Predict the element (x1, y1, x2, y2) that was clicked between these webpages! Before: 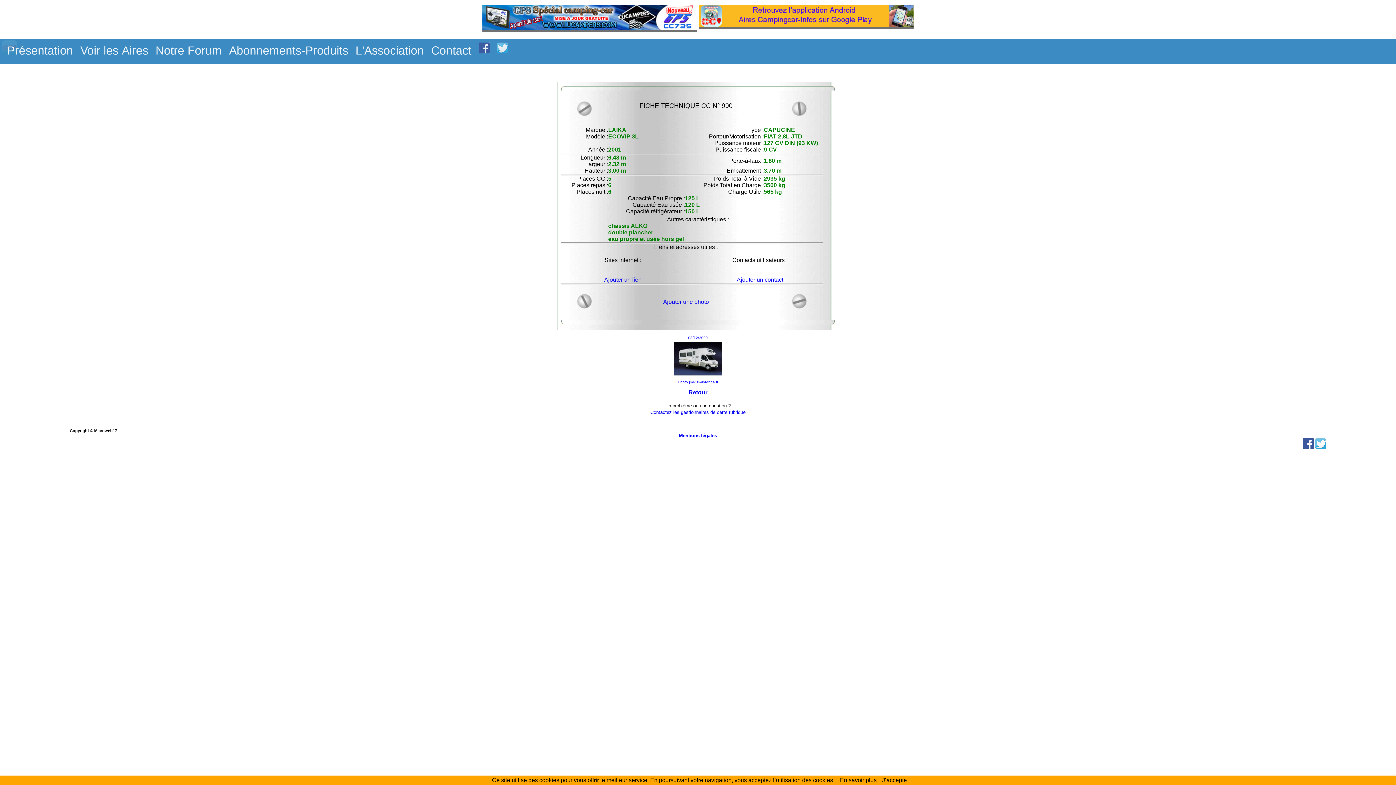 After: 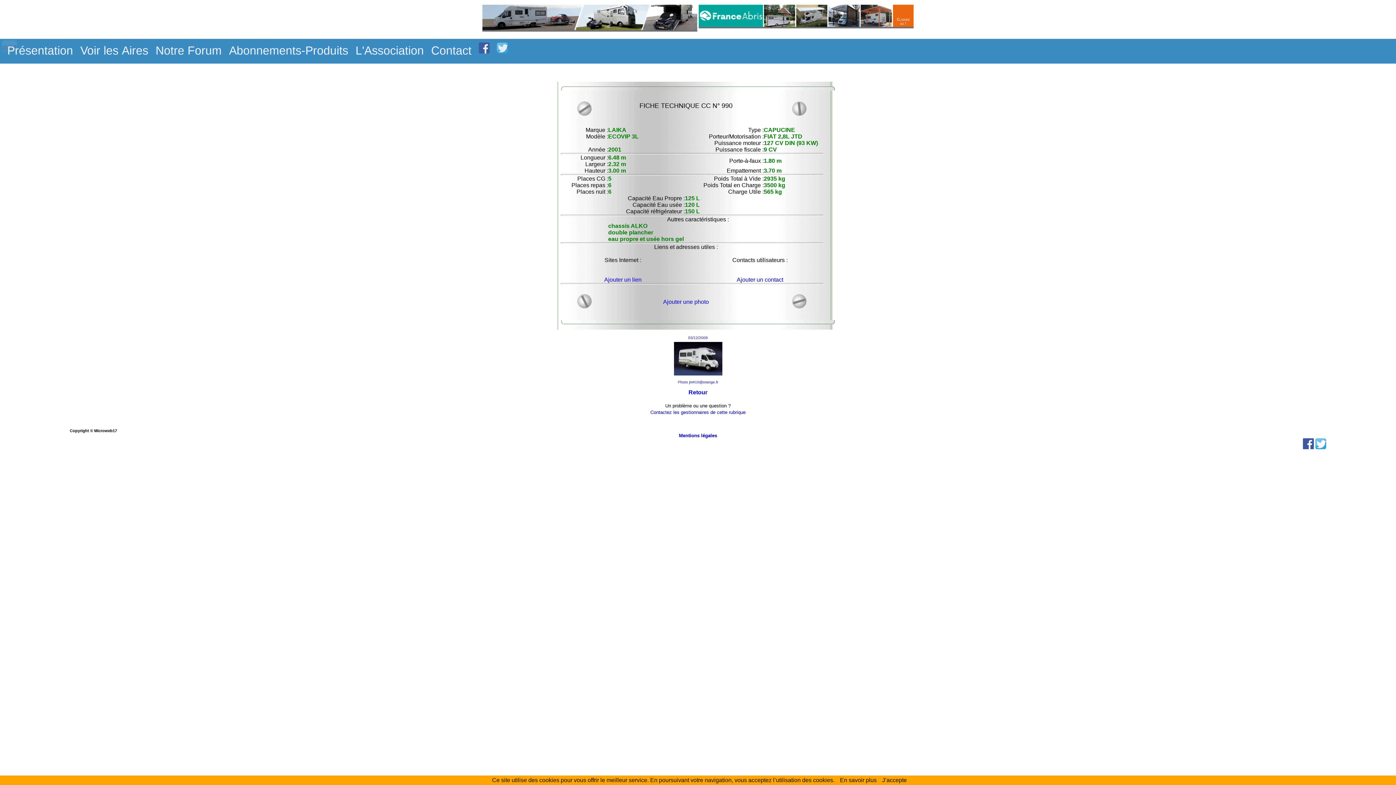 Action: bbox: (764, 139, 818, 146) label: 127 CV DIN (93 KW)